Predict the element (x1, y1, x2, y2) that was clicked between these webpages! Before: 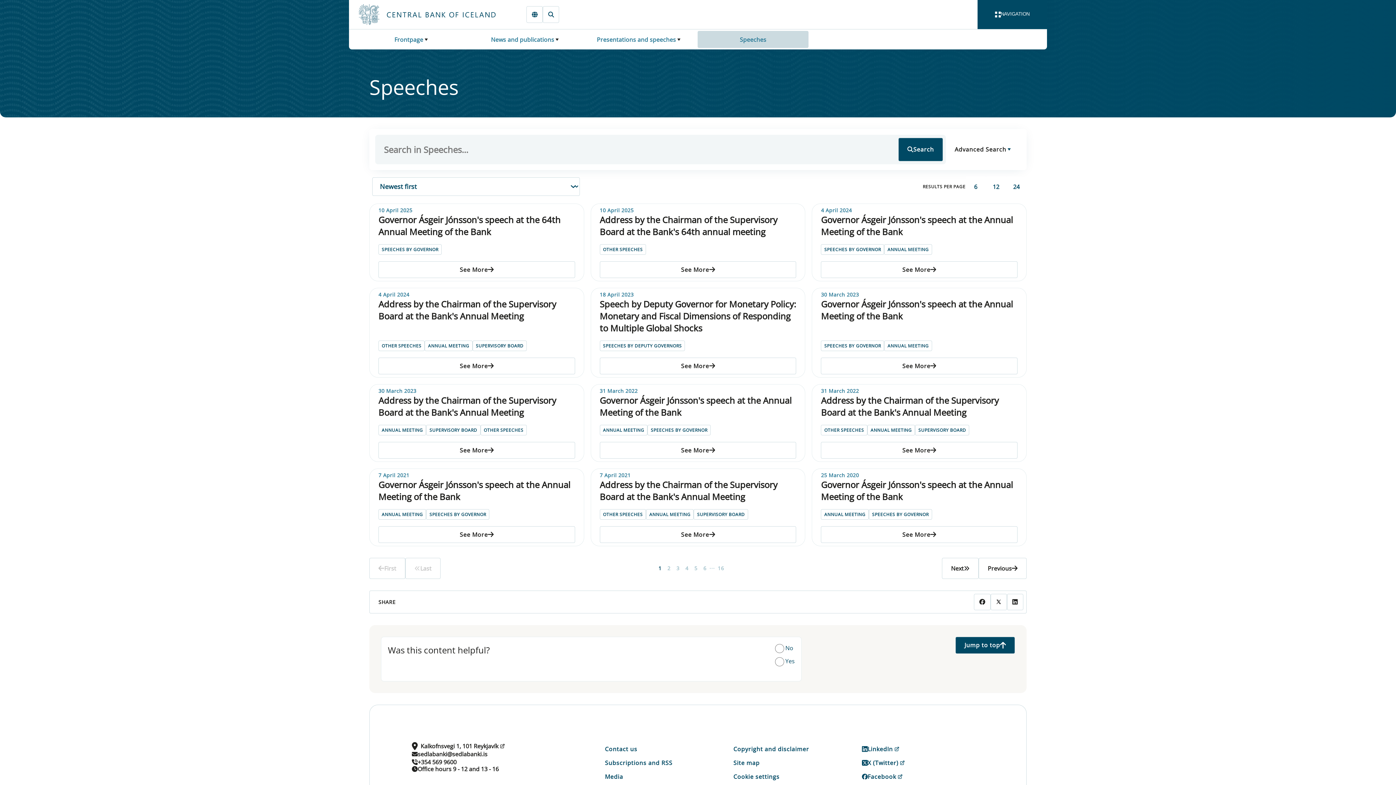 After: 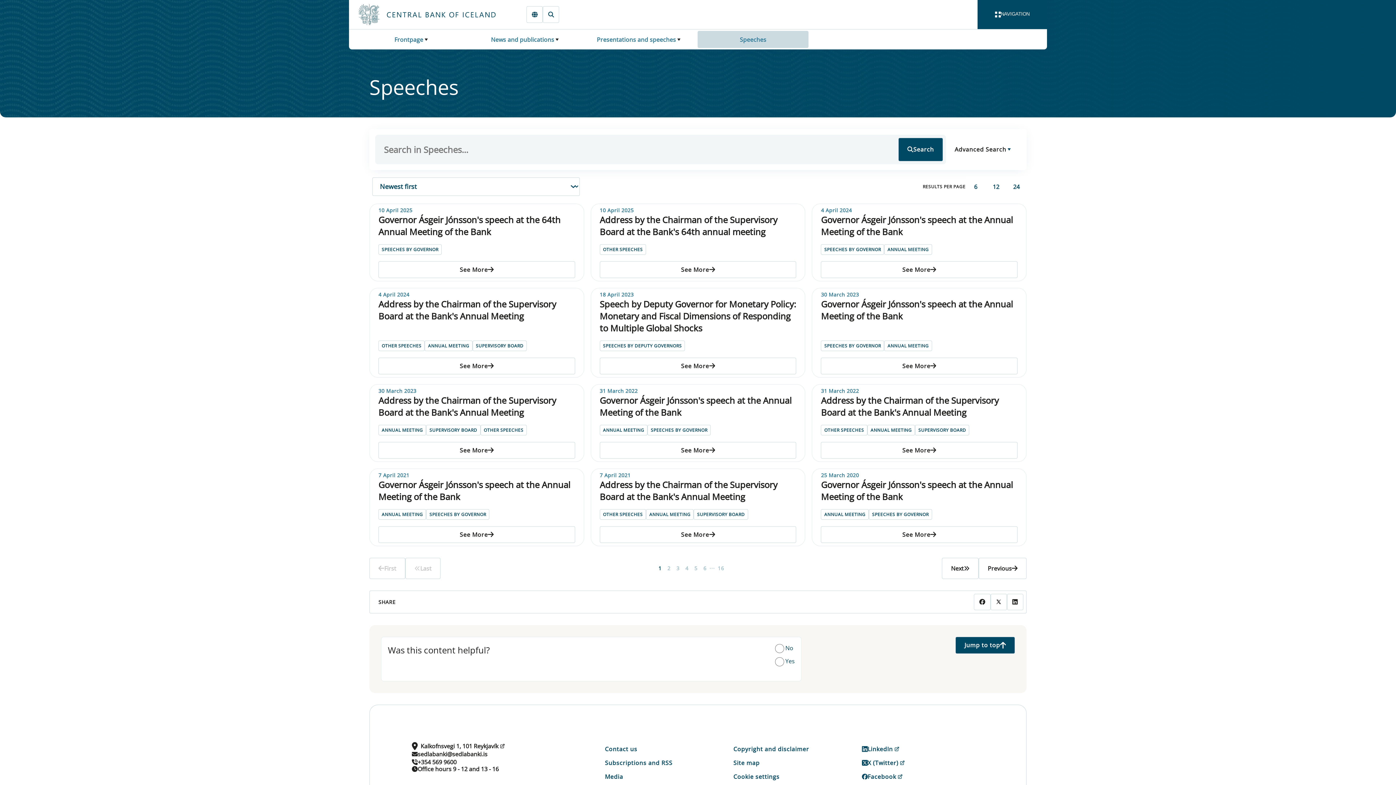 Action: label: +354 569 9600 bbox: (417, 758, 456, 766)